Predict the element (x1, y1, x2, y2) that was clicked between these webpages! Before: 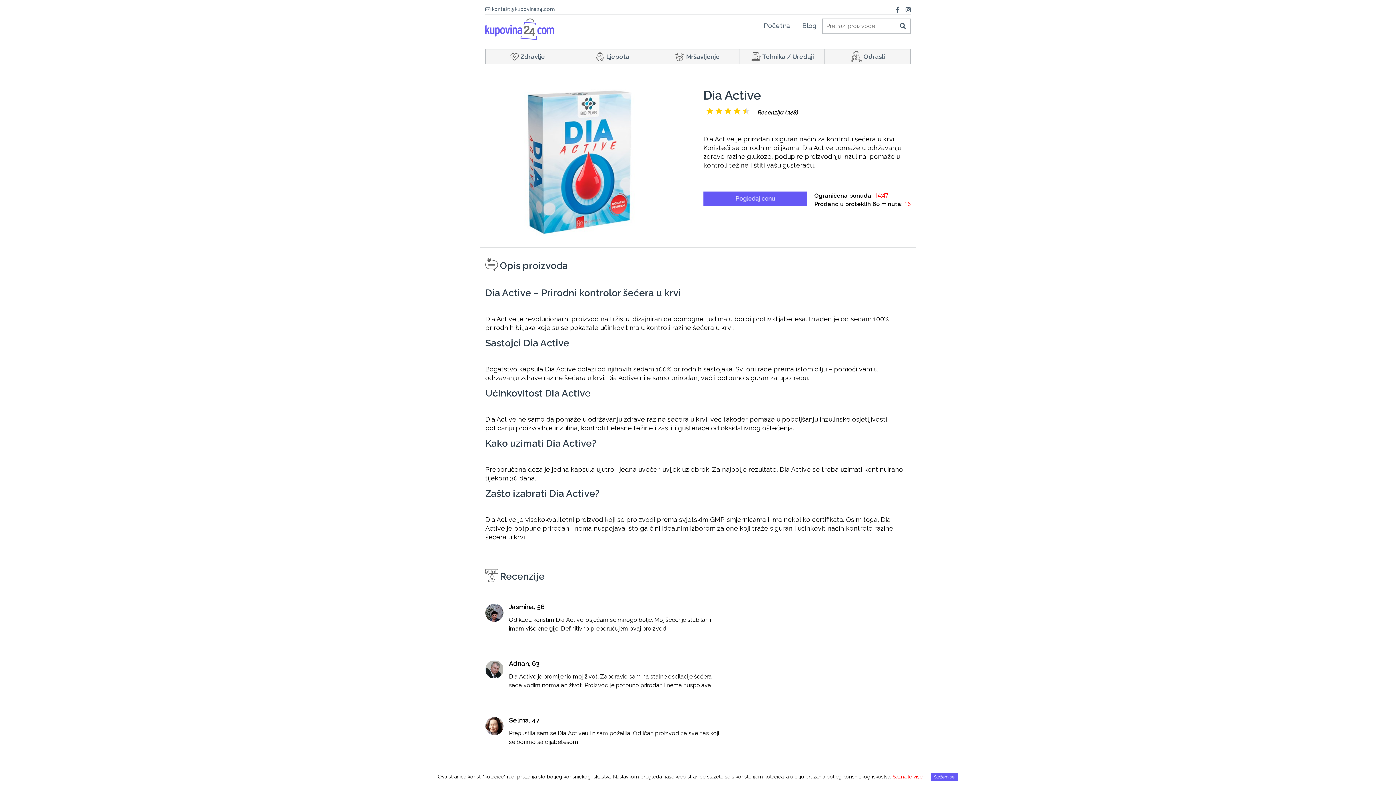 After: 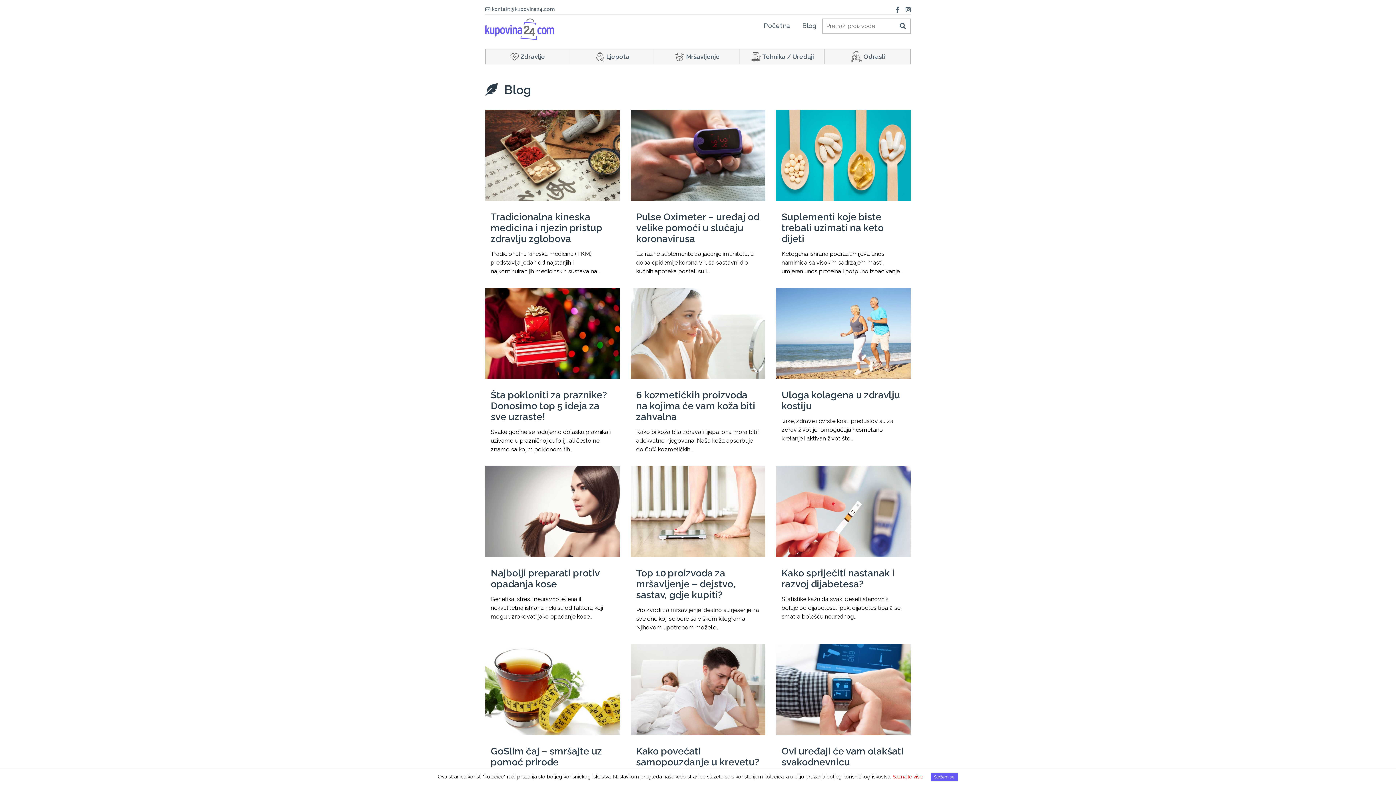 Action: label: Blog bbox: (802, 21, 817, 33)